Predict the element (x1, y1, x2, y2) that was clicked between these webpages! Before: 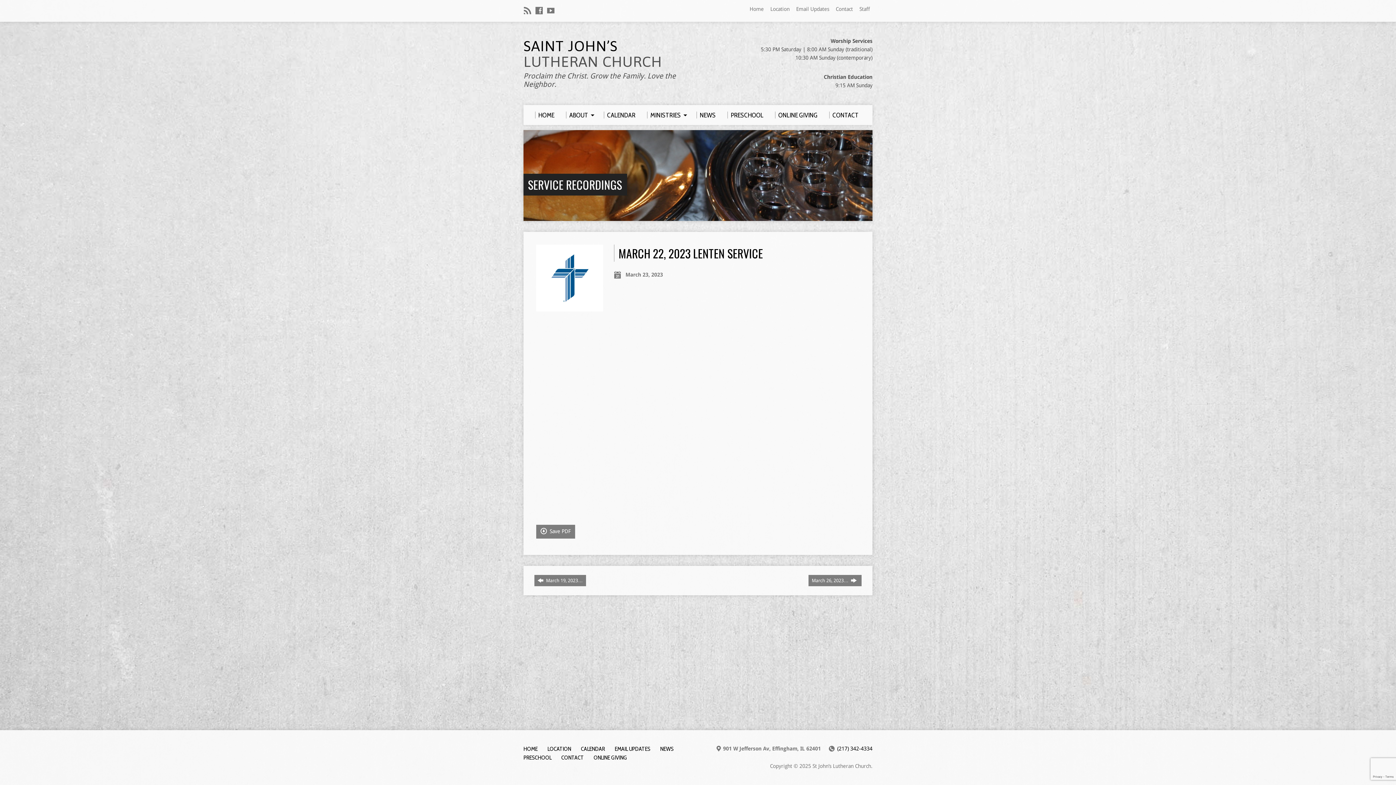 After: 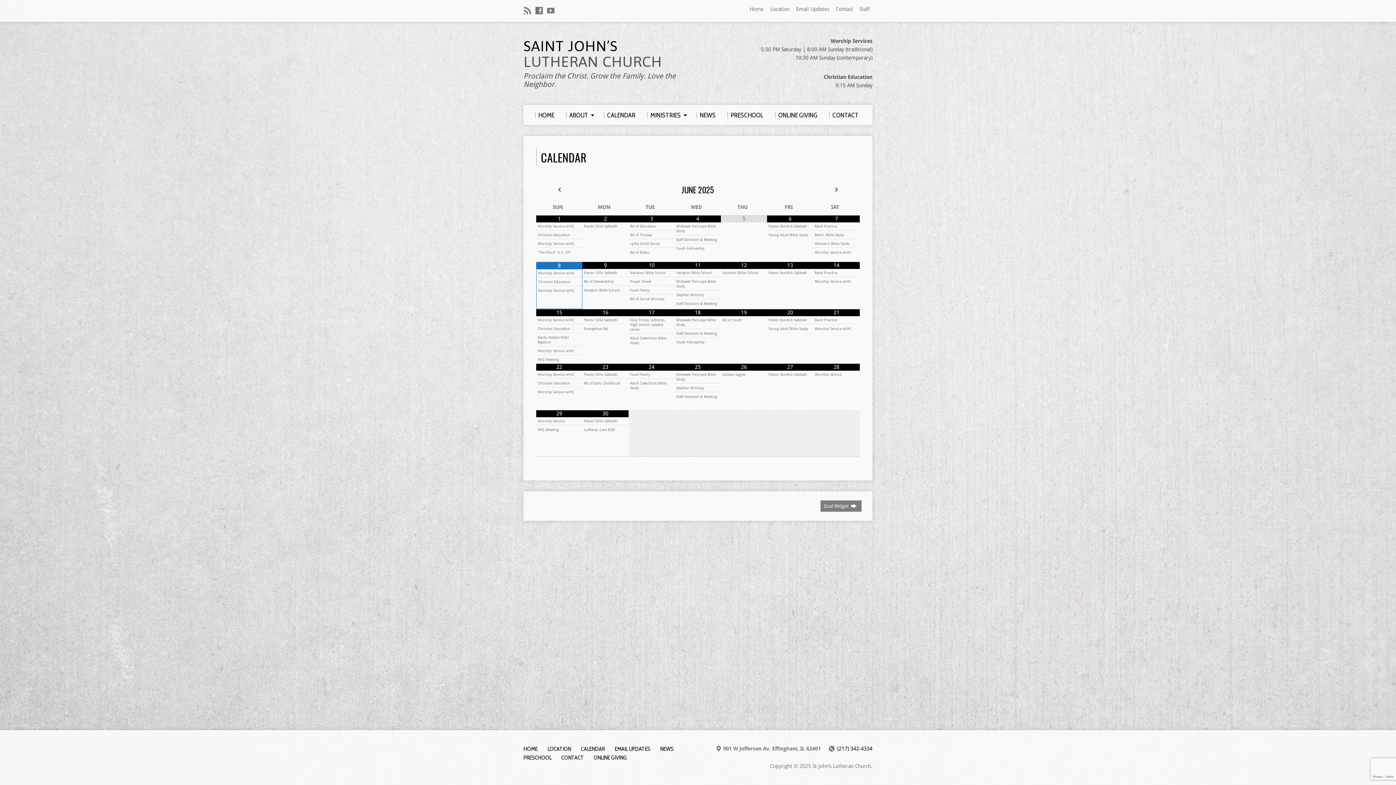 Action: label: CALENDAR bbox: (581, 745, 605, 752)